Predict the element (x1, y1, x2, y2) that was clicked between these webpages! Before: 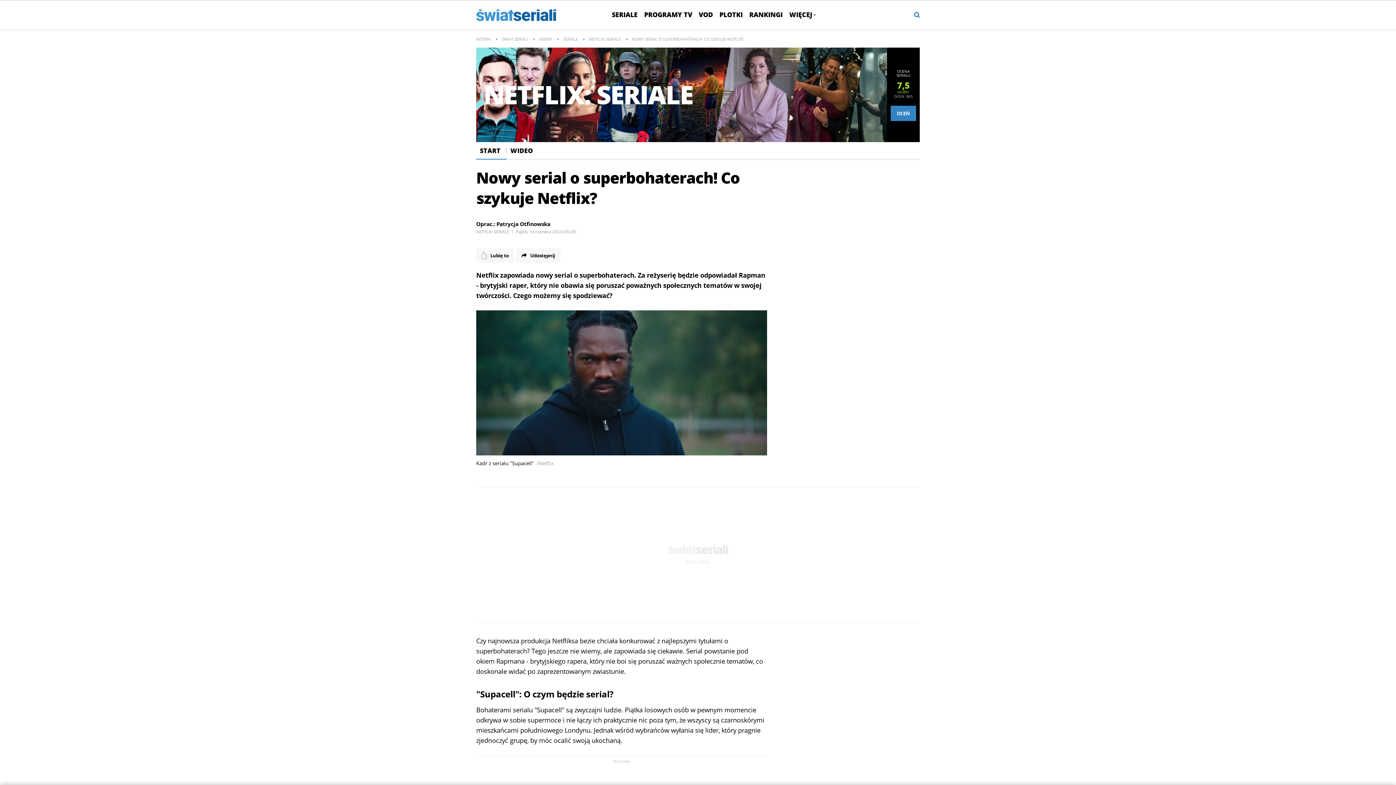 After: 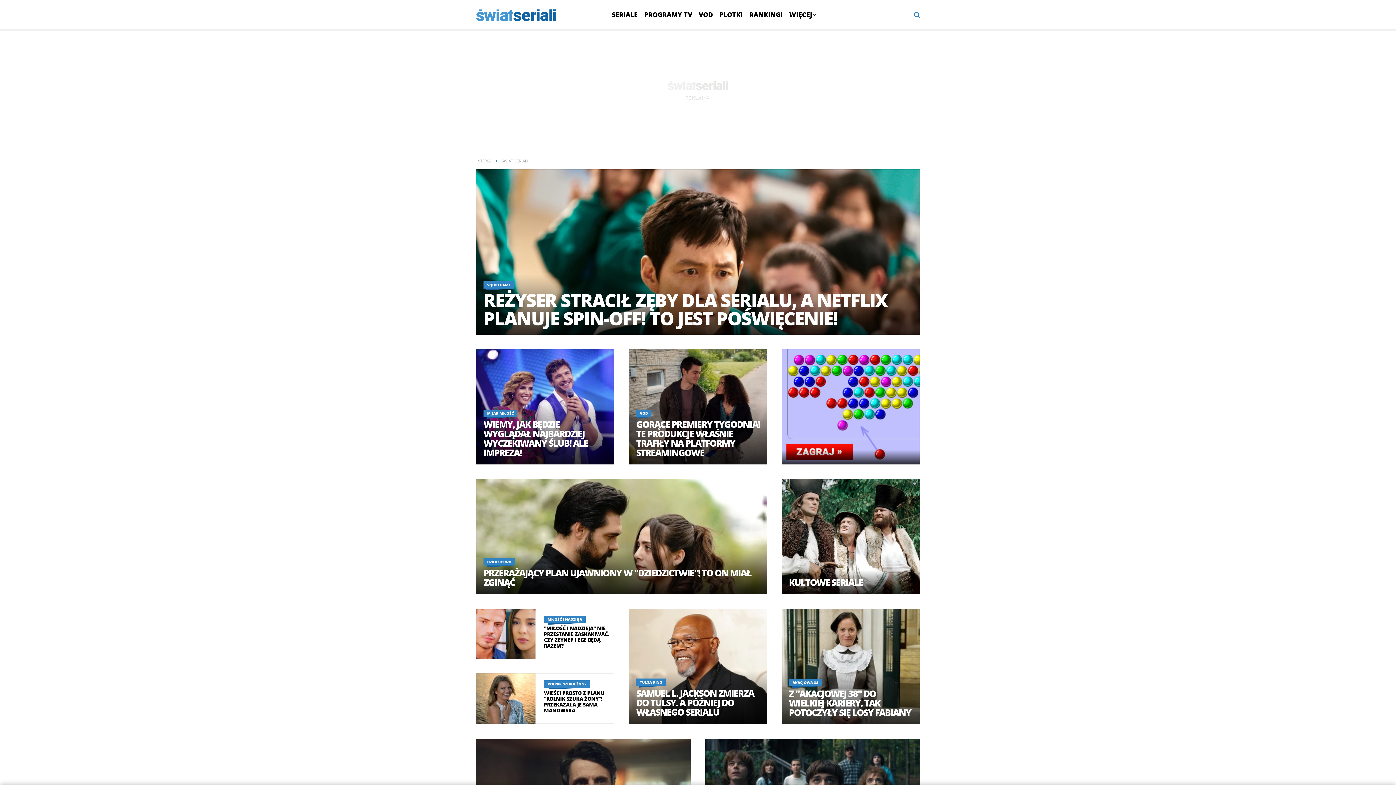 Action: bbox: (501, 34, 528, 43) label: ŚWIAT SERIALI